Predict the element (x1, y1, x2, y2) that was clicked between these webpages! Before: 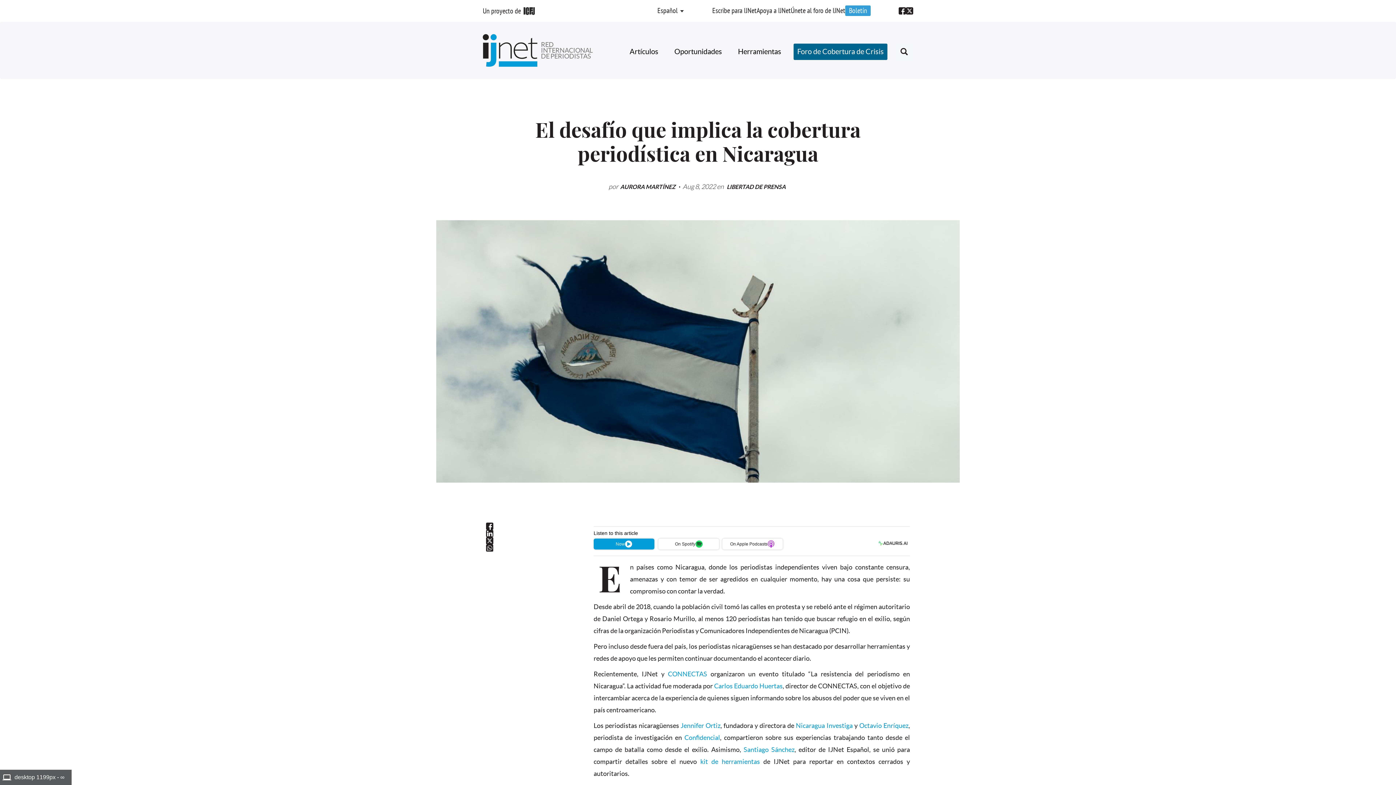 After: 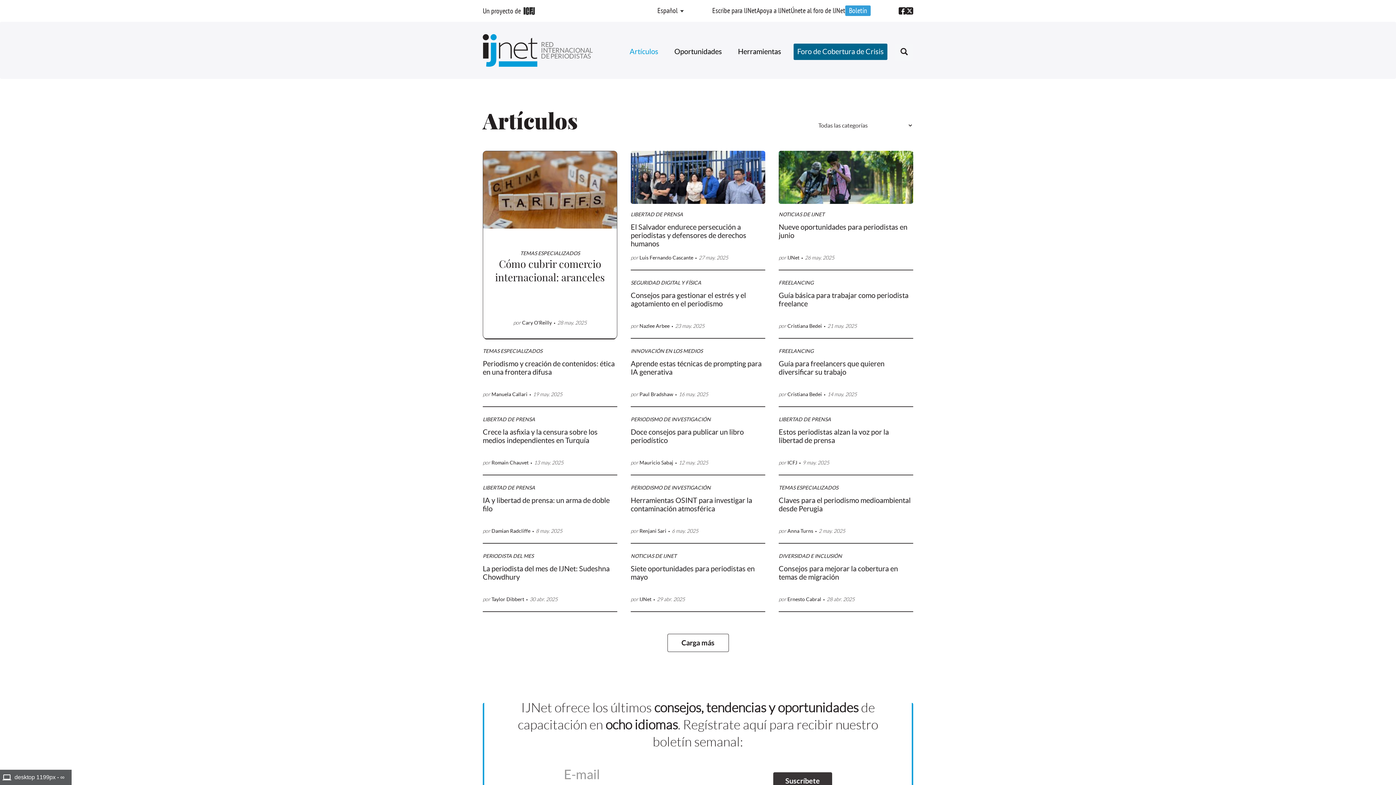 Action: bbox: (626, 43, 662, 60) label: Artículos